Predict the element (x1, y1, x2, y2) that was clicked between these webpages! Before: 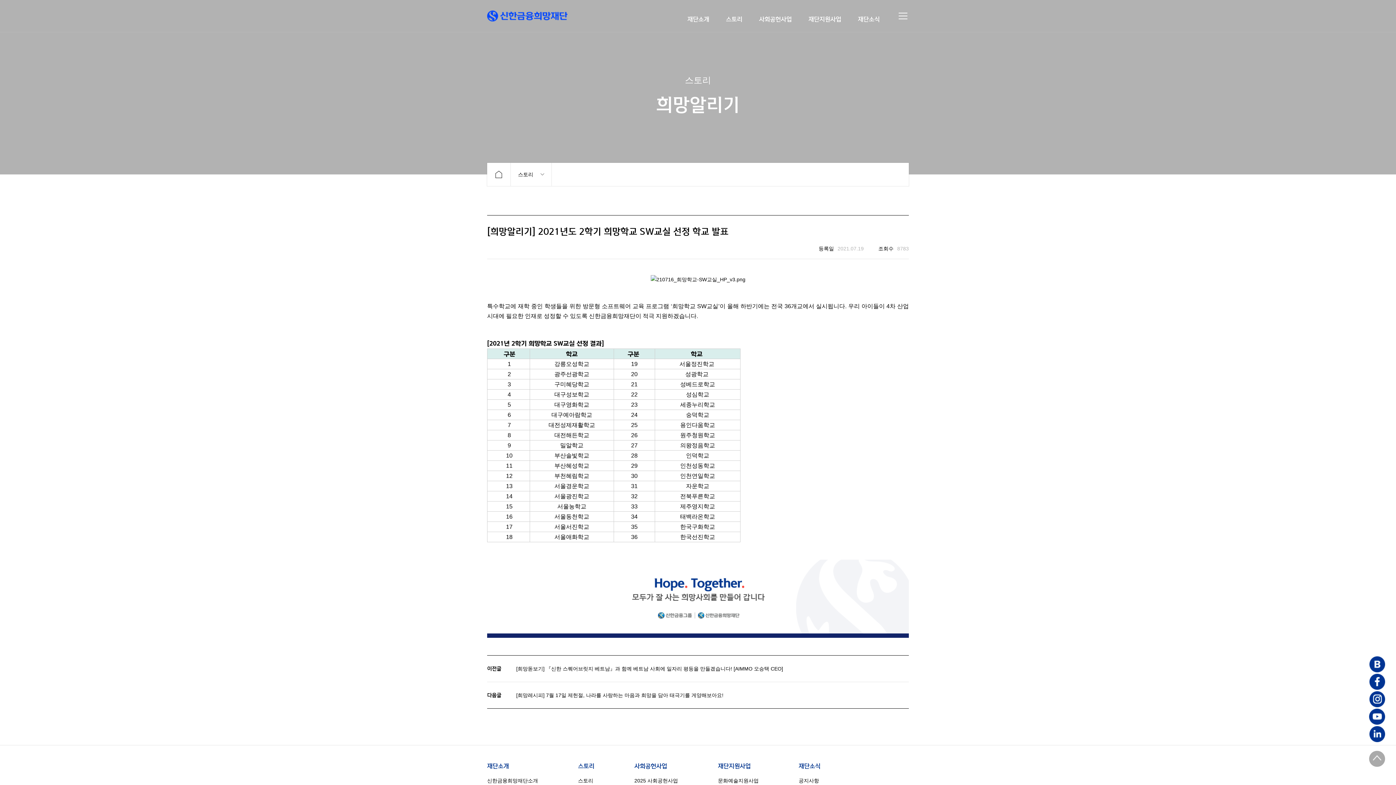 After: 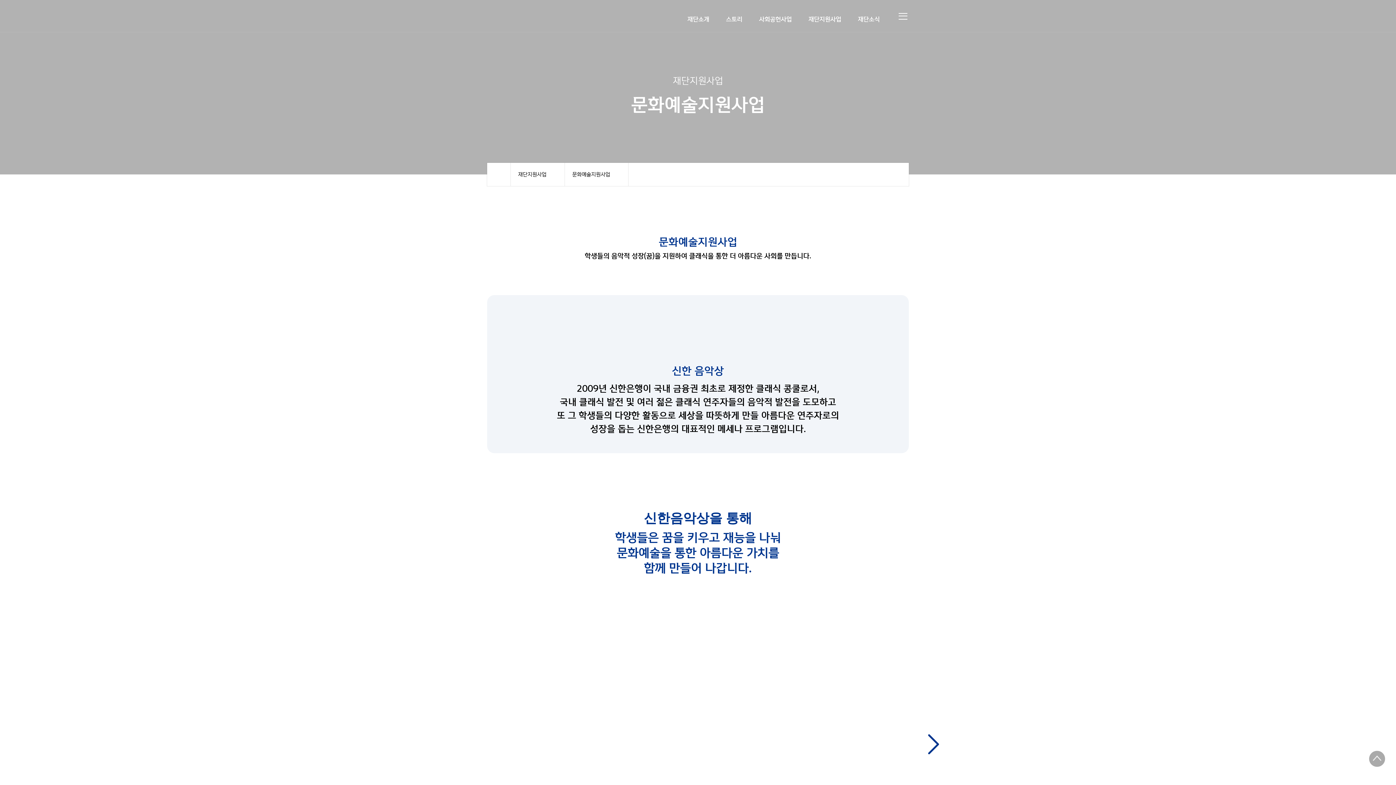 Action: bbox: (718, 762, 750, 770) label: 재단지원사업